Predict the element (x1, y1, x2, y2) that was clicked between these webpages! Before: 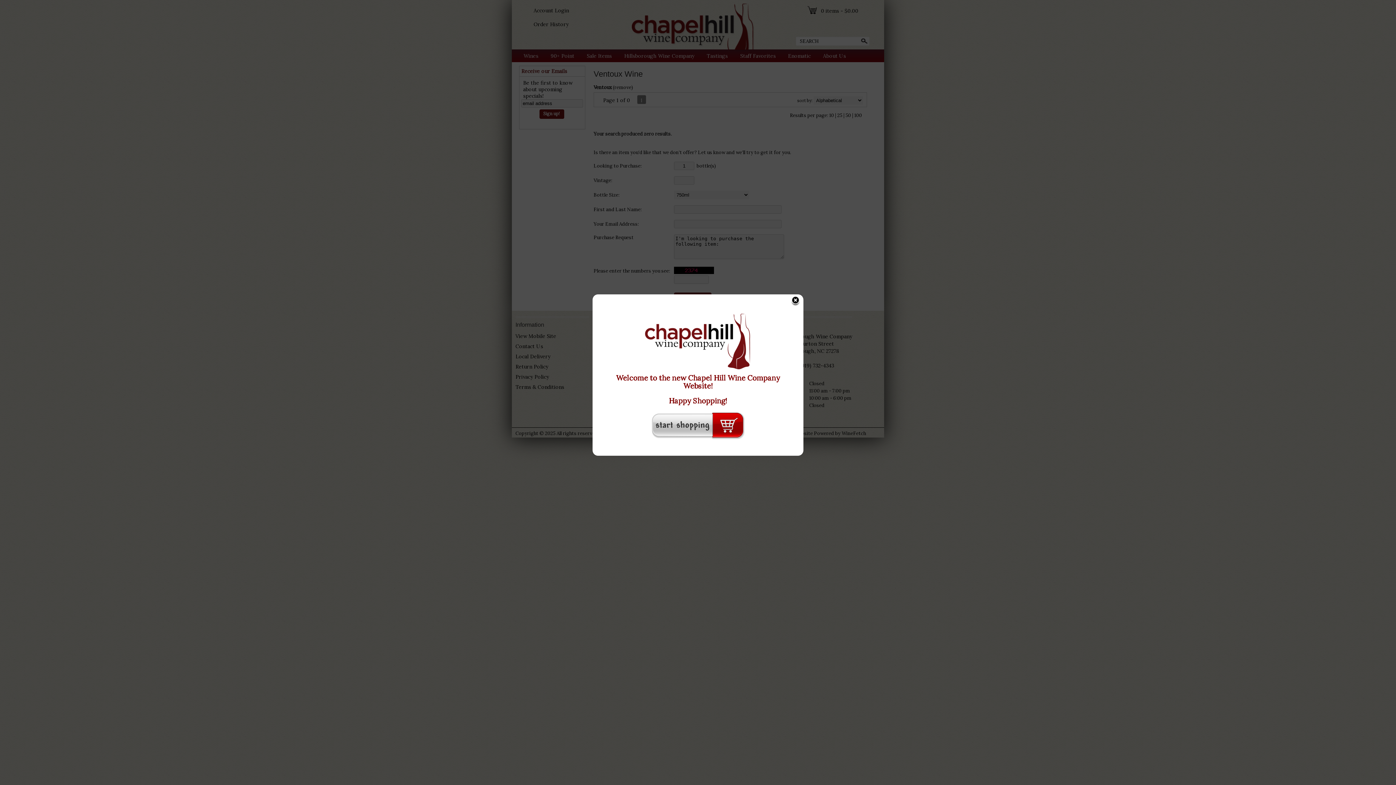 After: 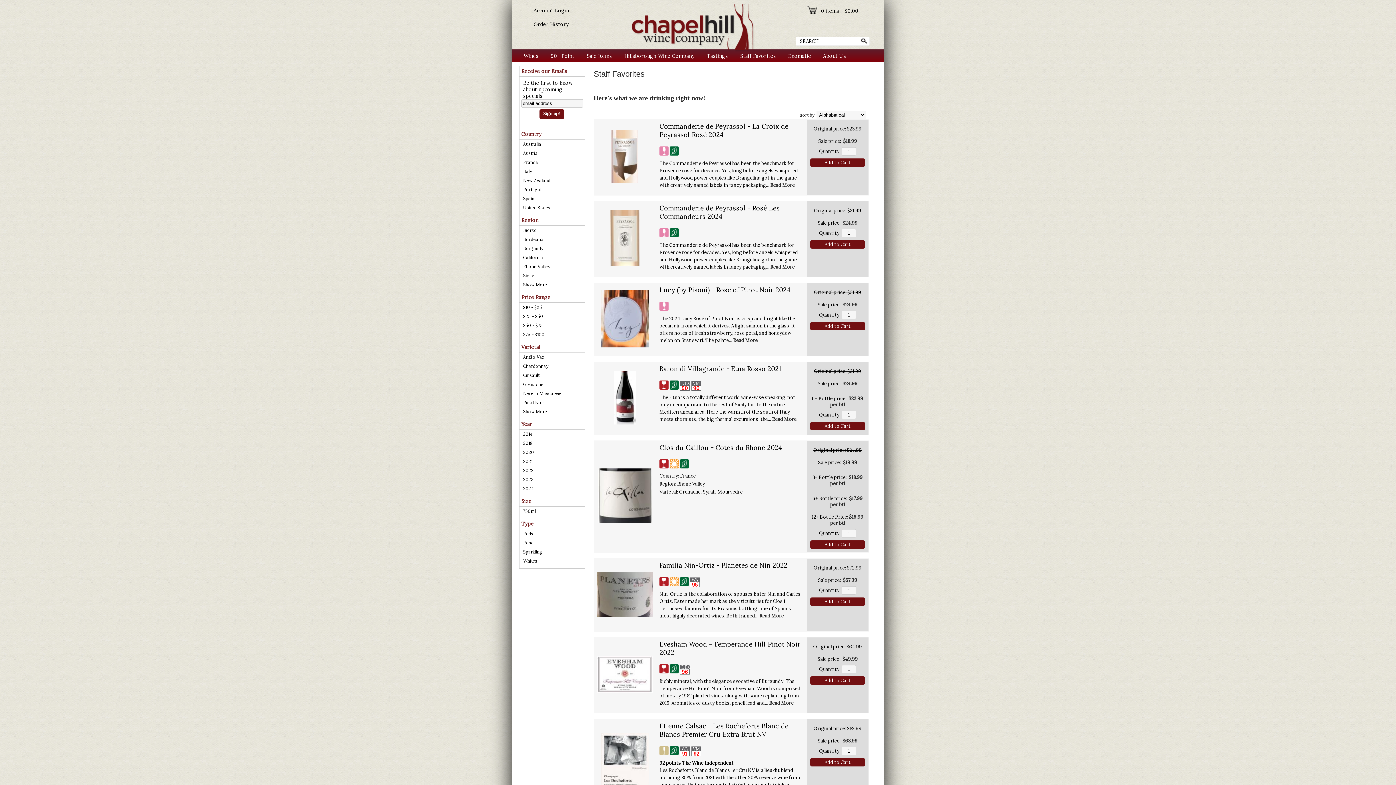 Action: bbox: (650, 434, 745, 440)